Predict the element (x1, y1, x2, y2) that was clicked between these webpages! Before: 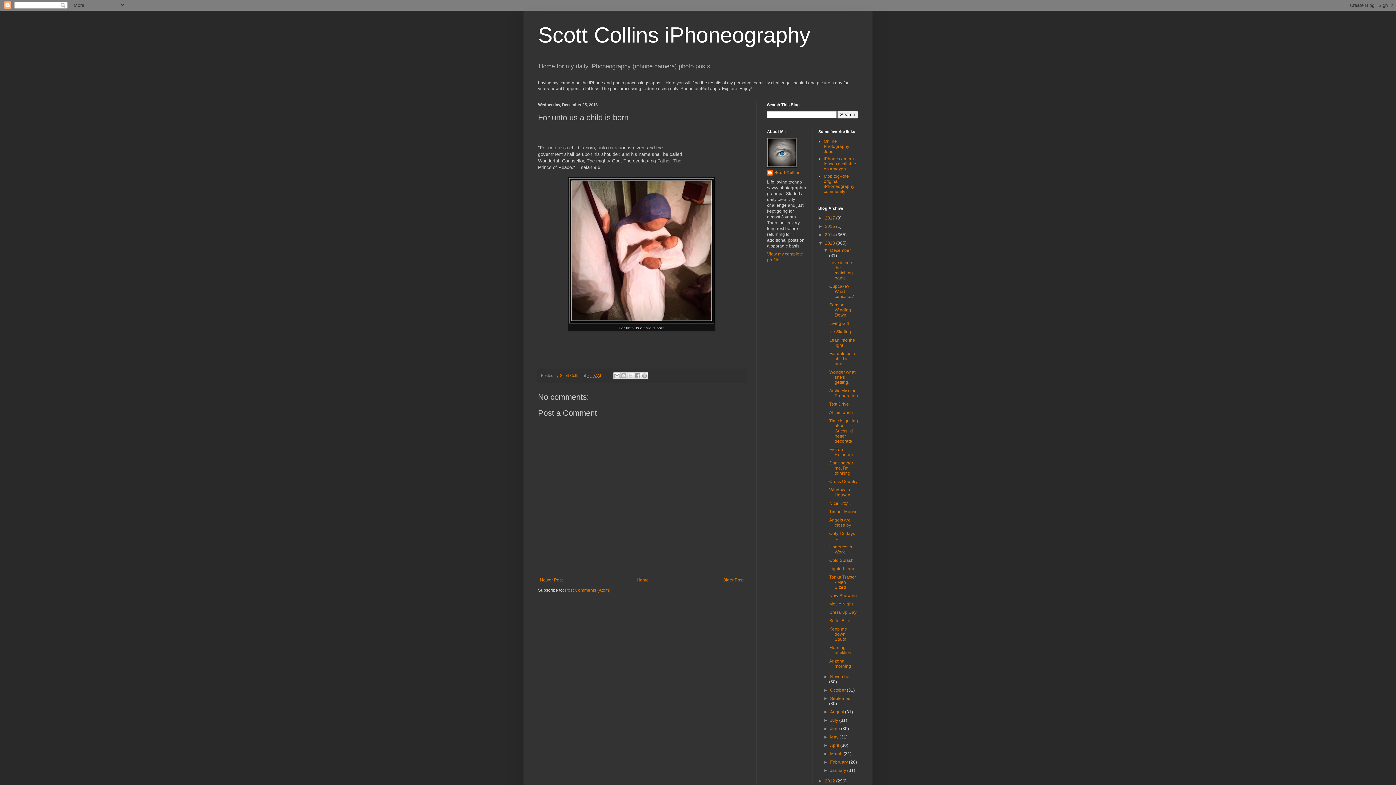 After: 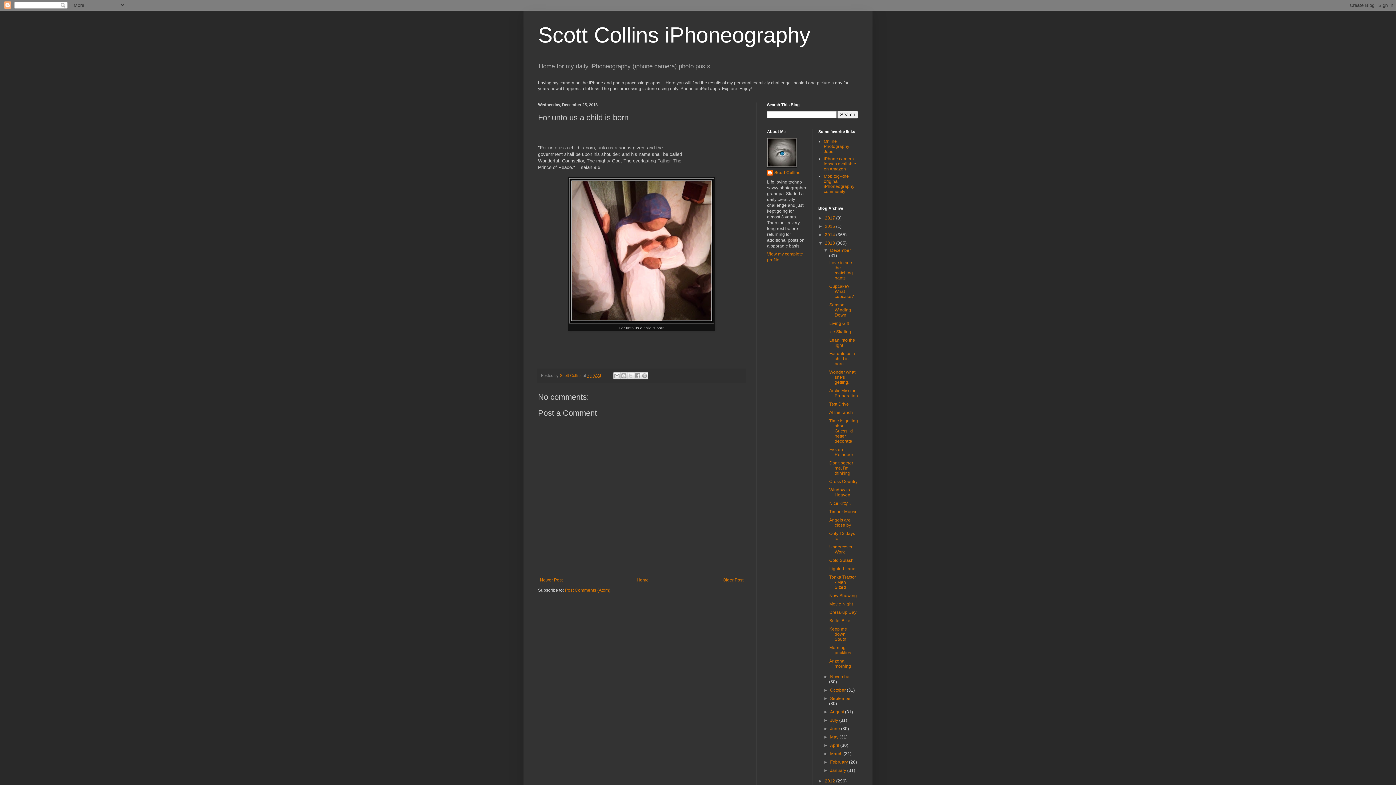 Action: label: For unto us a child is born bbox: (829, 351, 855, 366)